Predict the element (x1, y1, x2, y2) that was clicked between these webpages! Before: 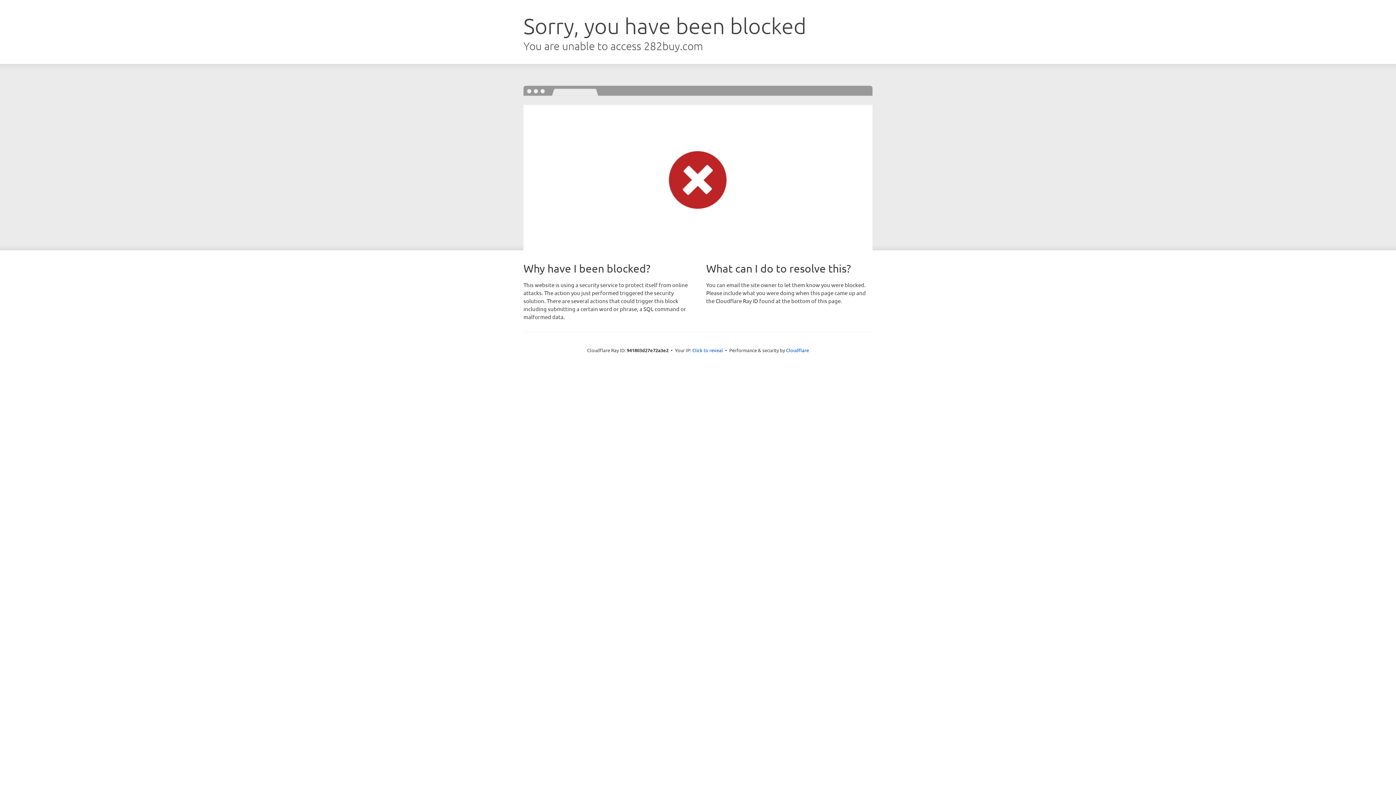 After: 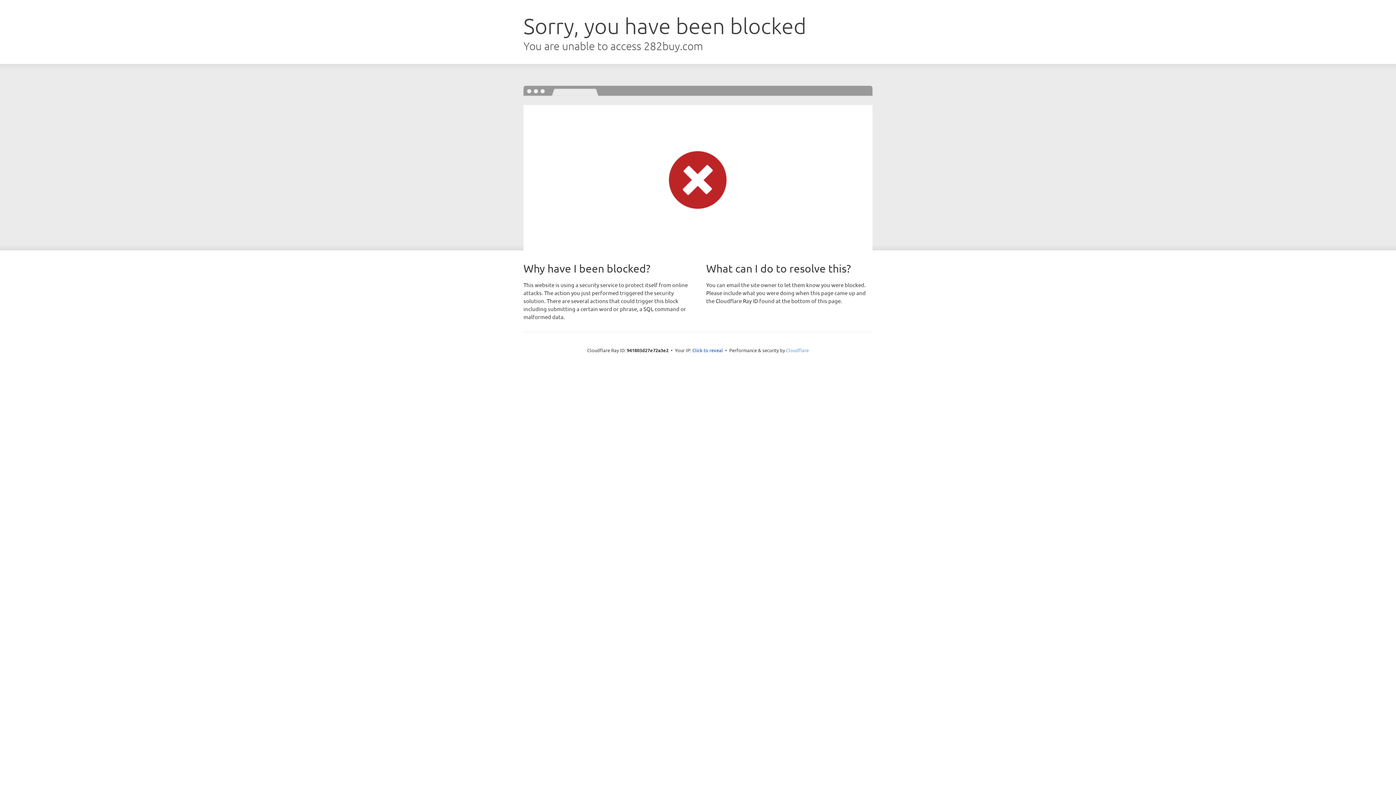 Action: bbox: (786, 347, 809, 353) label: Cloudflare